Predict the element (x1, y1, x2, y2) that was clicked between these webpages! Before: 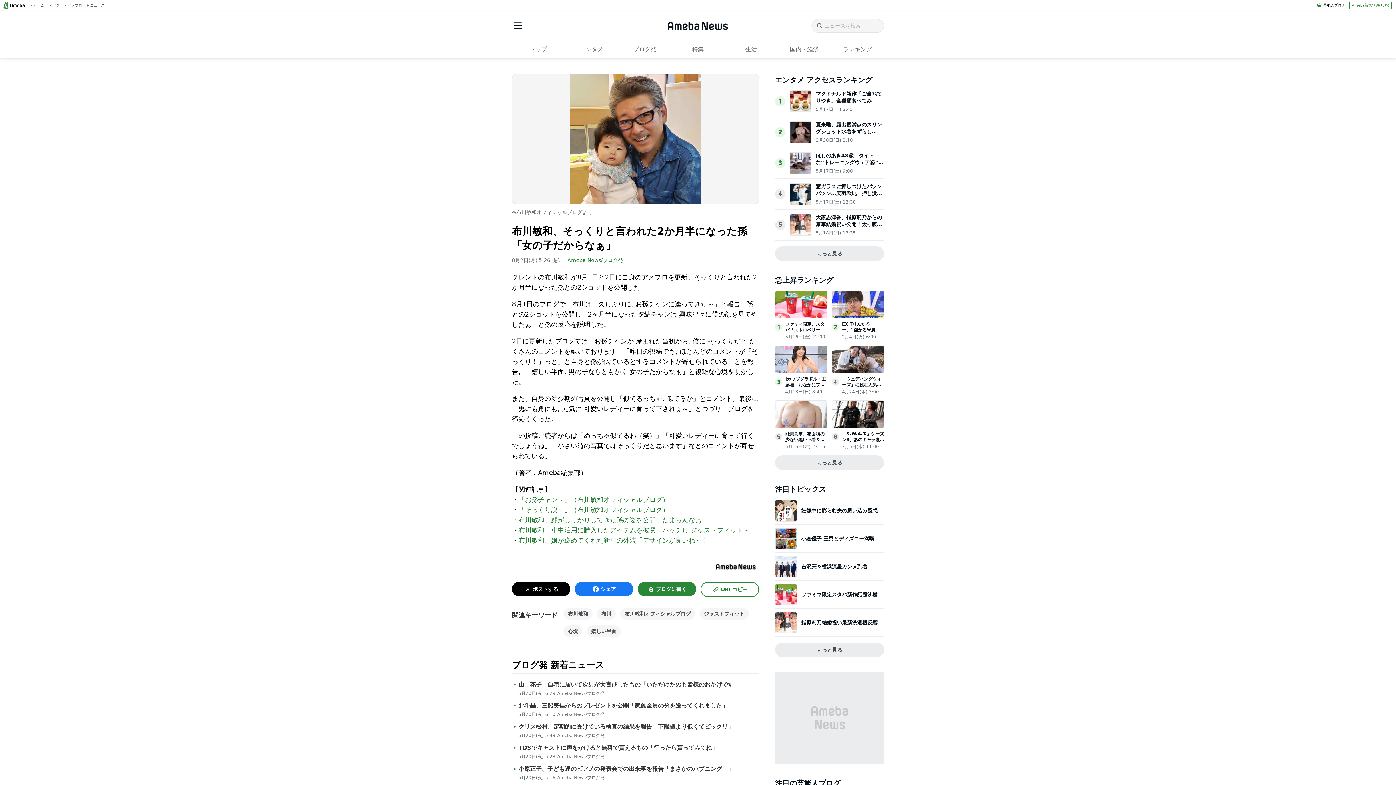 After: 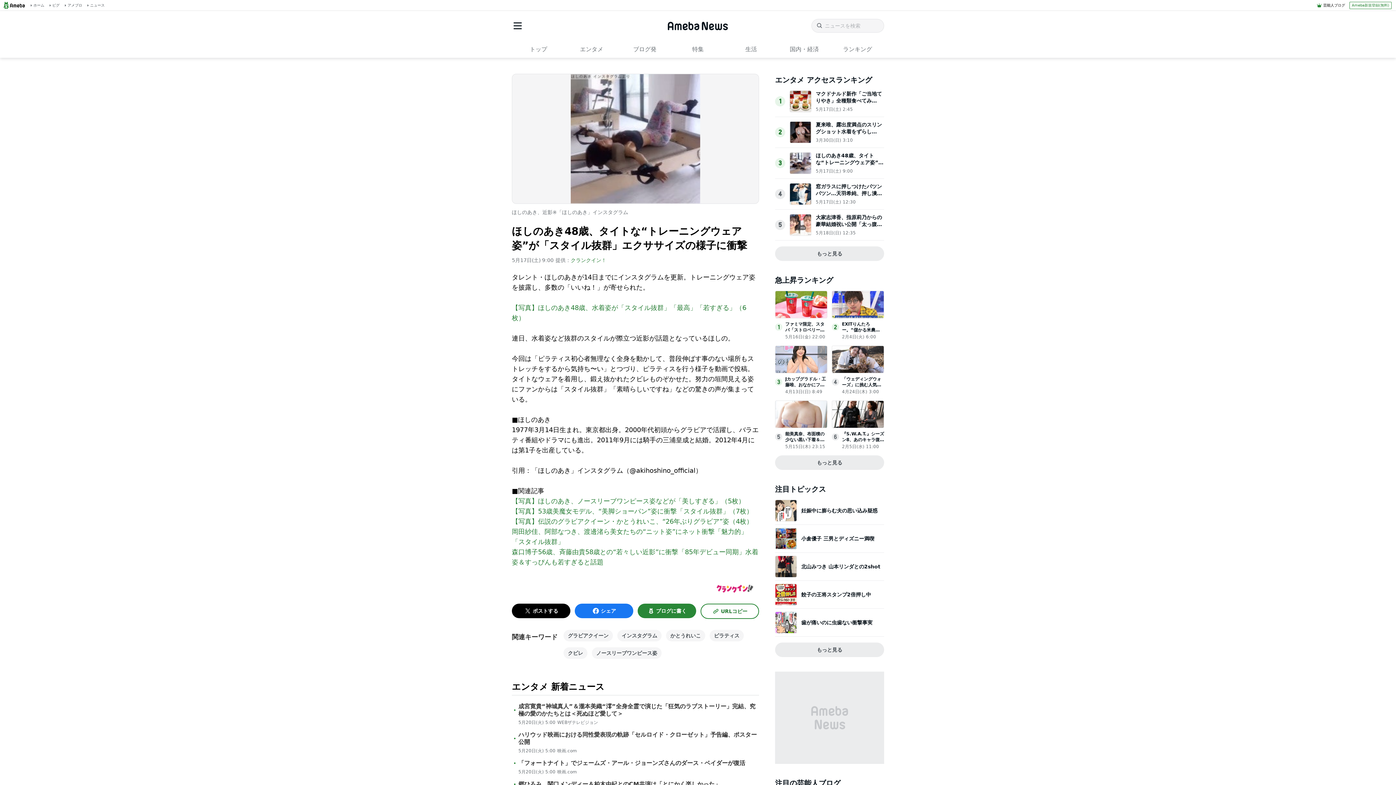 Action: bbox: (789, 167, 811, 174)